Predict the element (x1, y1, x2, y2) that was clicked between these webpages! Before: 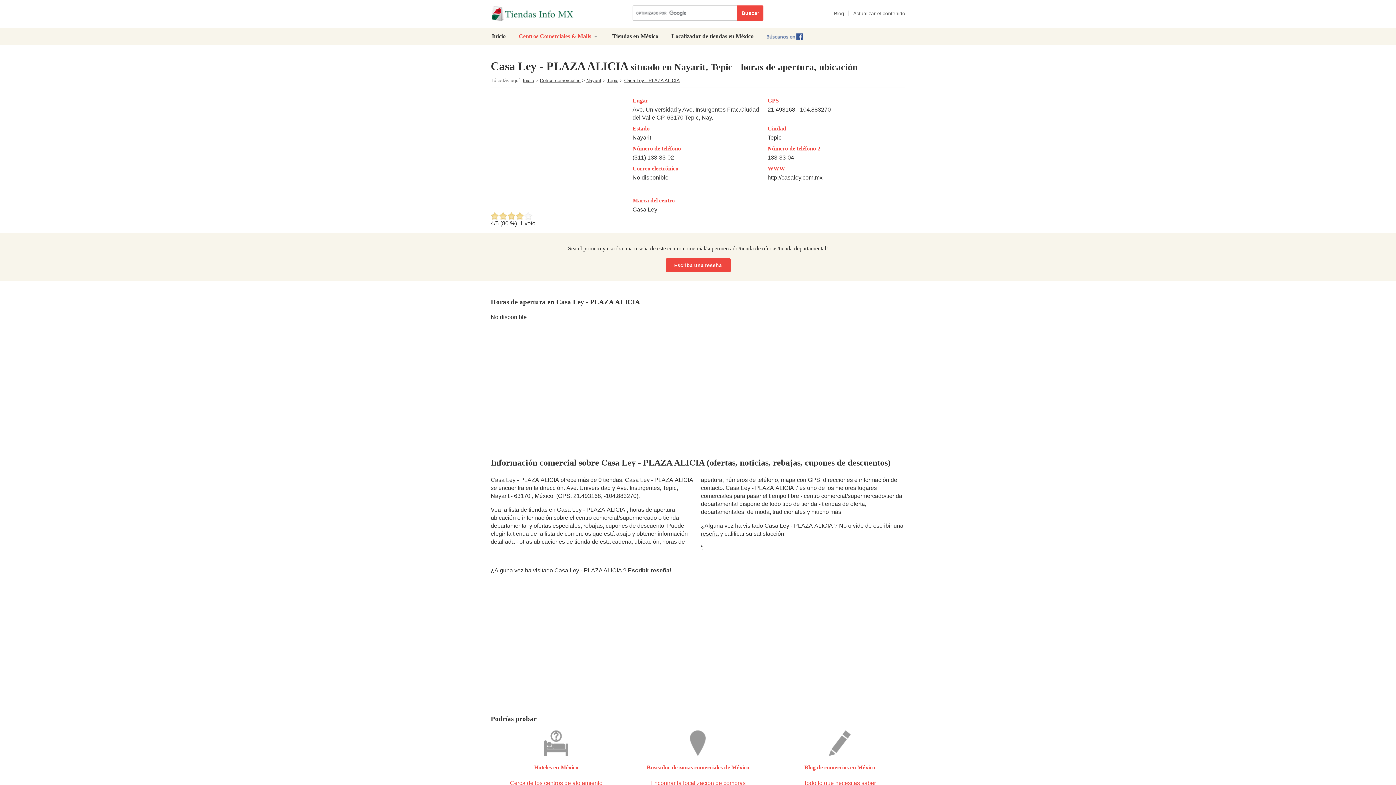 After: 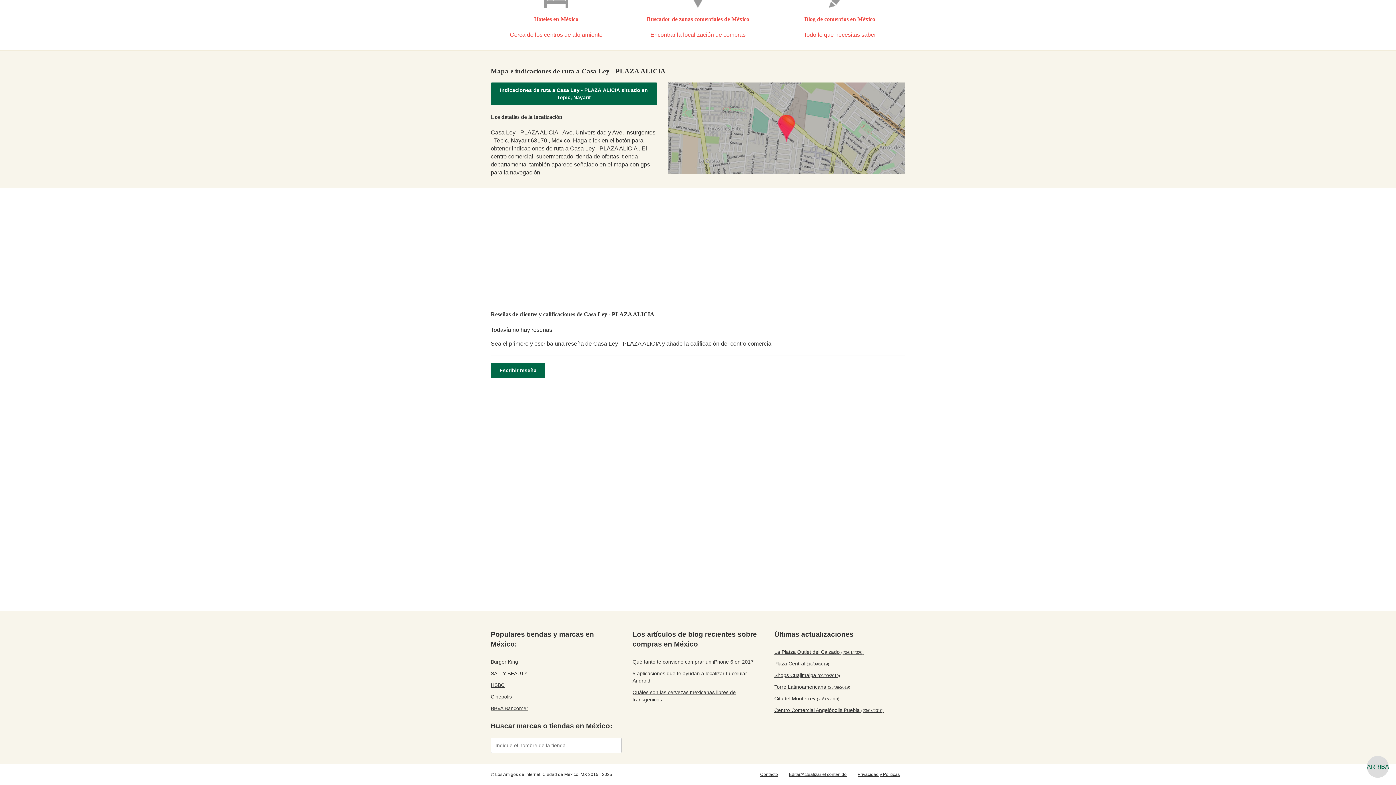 Action: label: reseña bbox: (701, 530, 718, 537)